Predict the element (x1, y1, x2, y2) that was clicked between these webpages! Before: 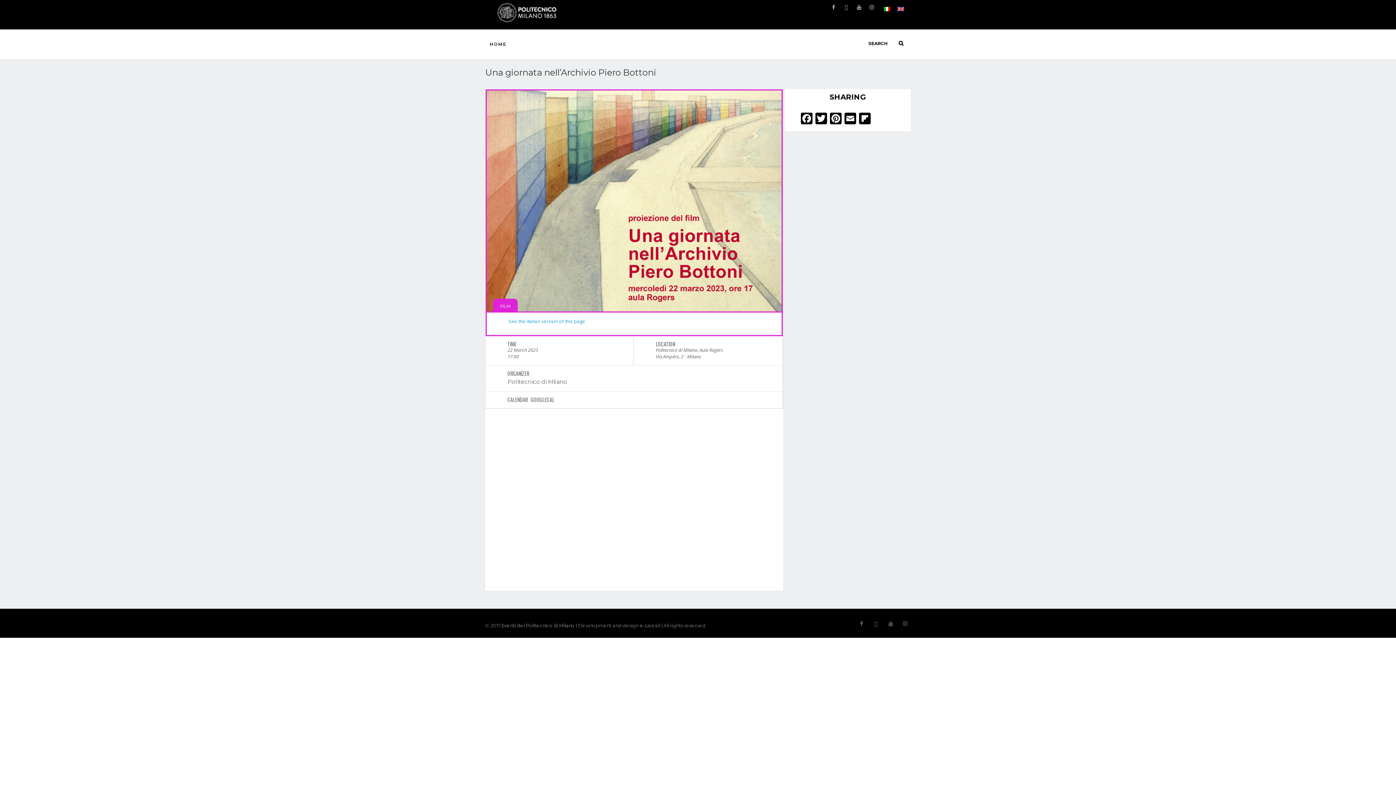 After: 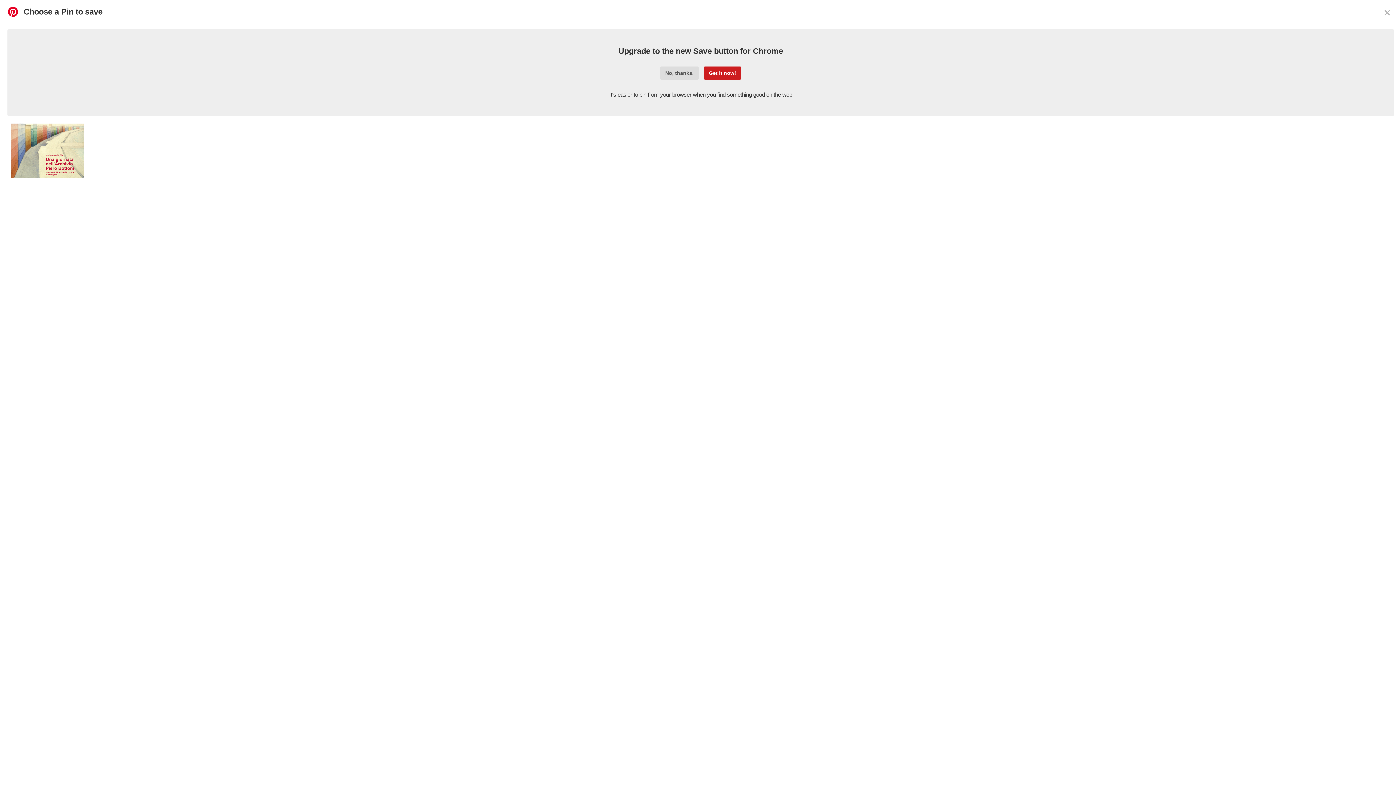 Action: bbox: (828, 112, 843, 124) label: Pinterest